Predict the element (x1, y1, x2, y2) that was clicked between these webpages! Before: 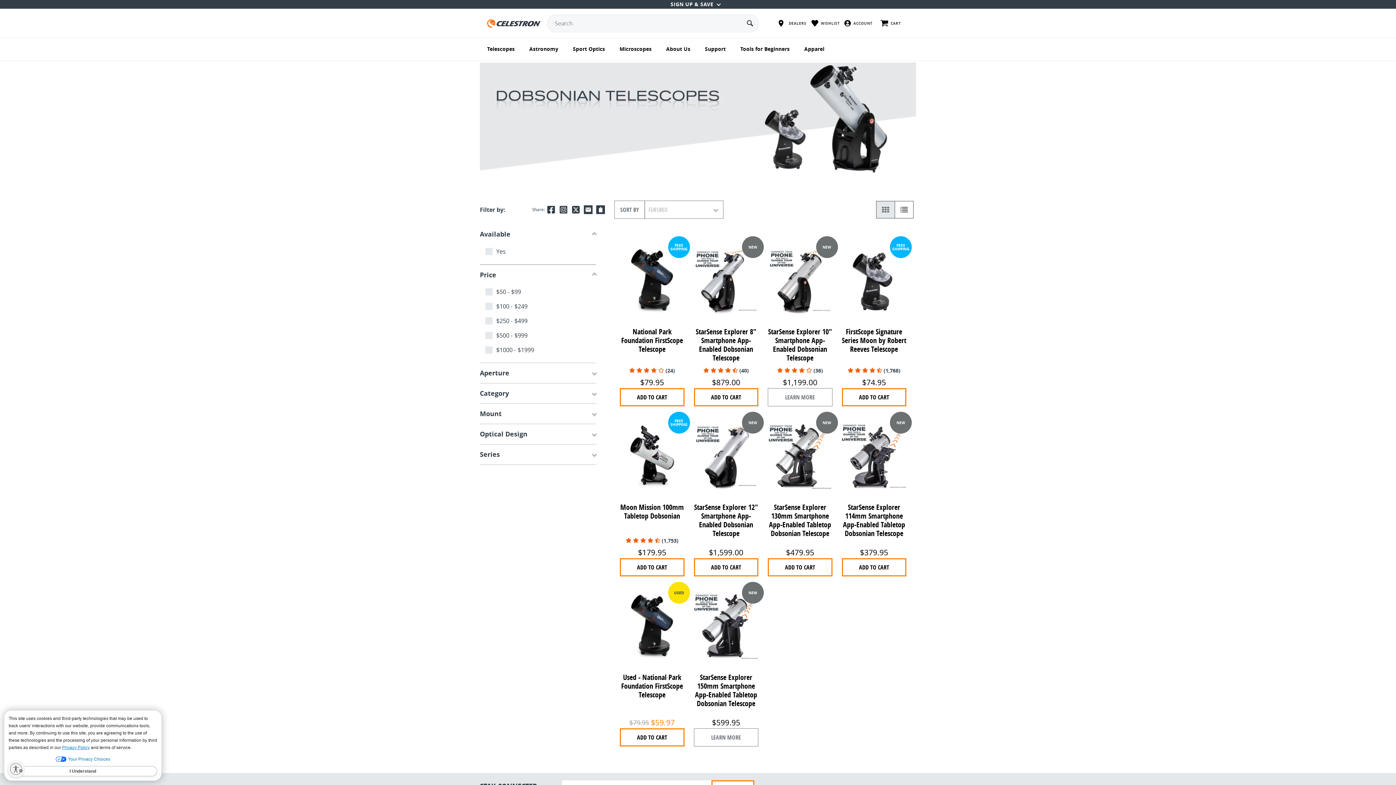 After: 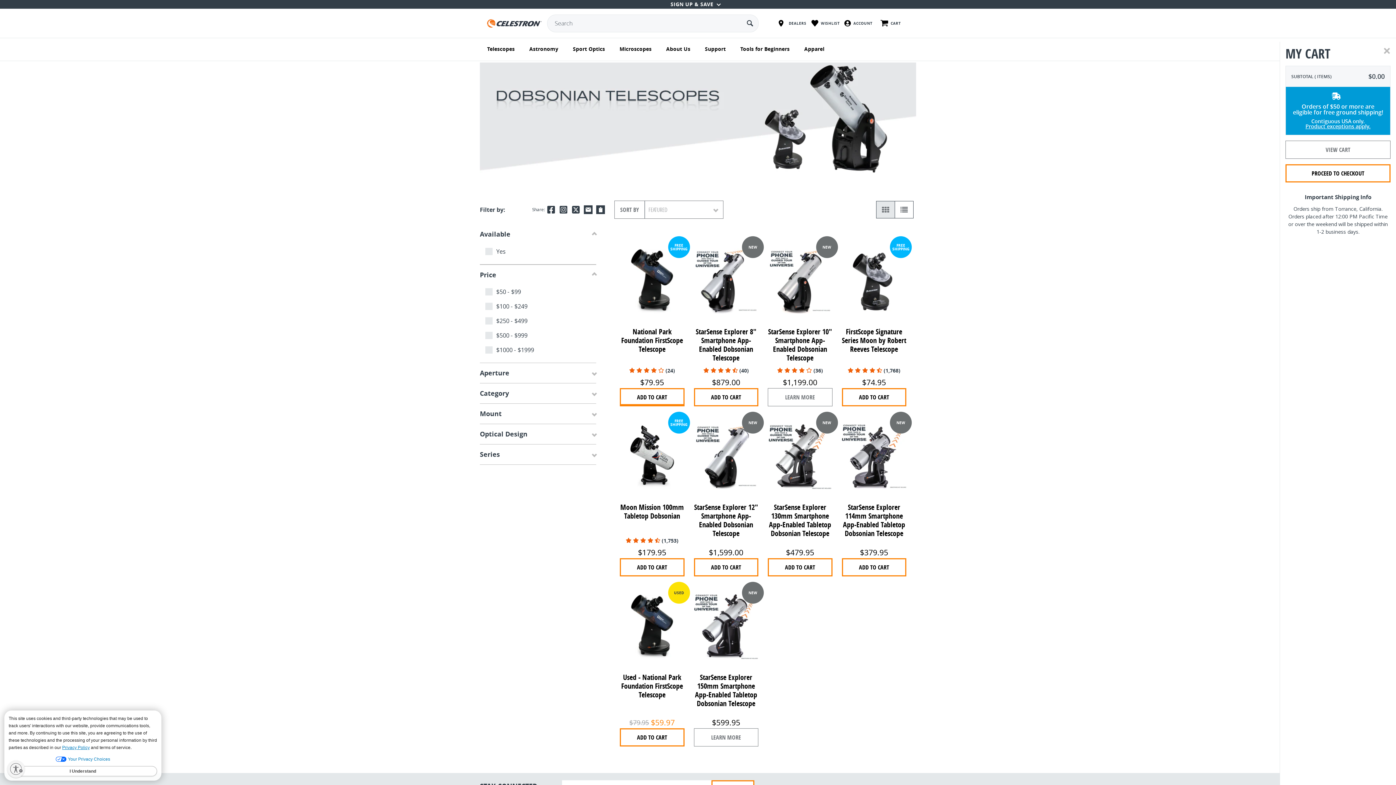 Action: label: ADD TO CART bbox: (620, 388, 684, 406)